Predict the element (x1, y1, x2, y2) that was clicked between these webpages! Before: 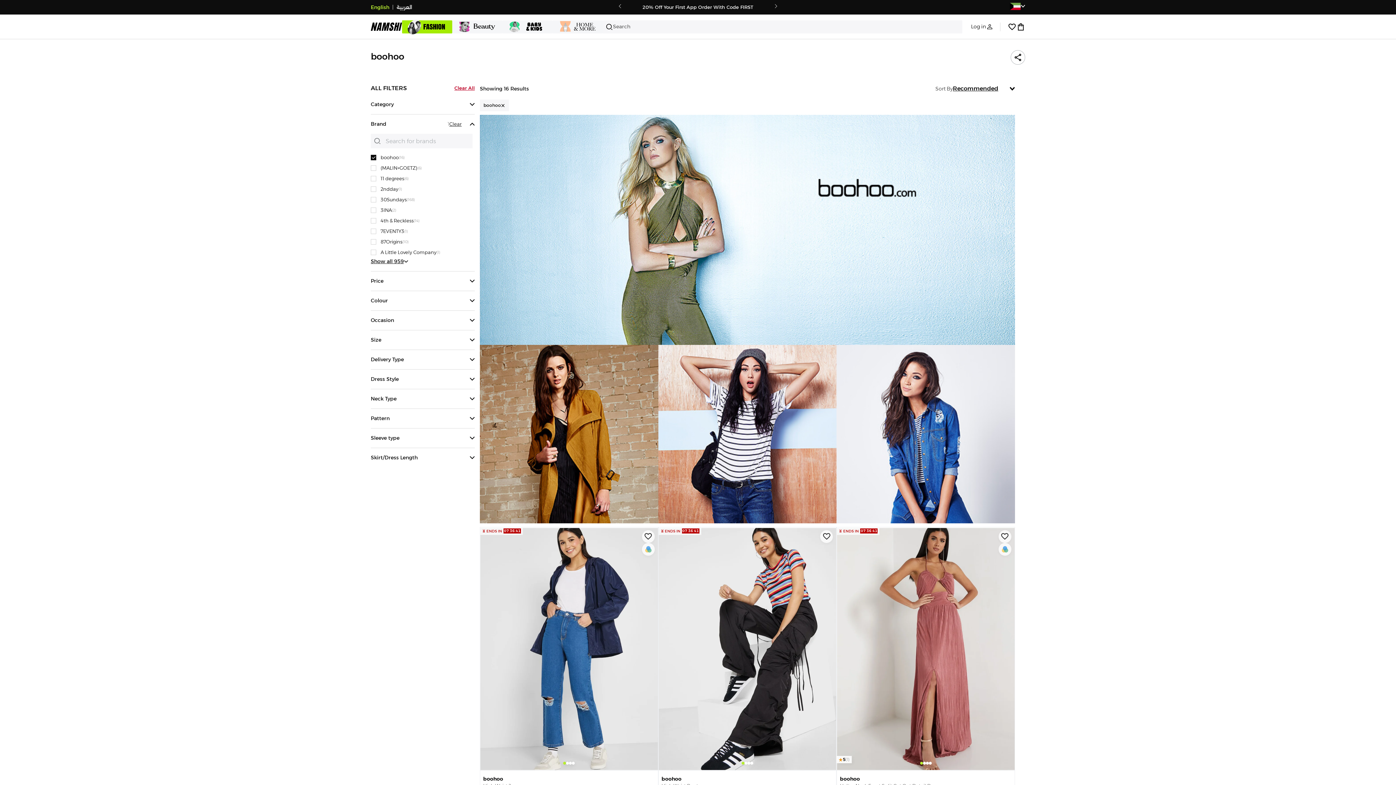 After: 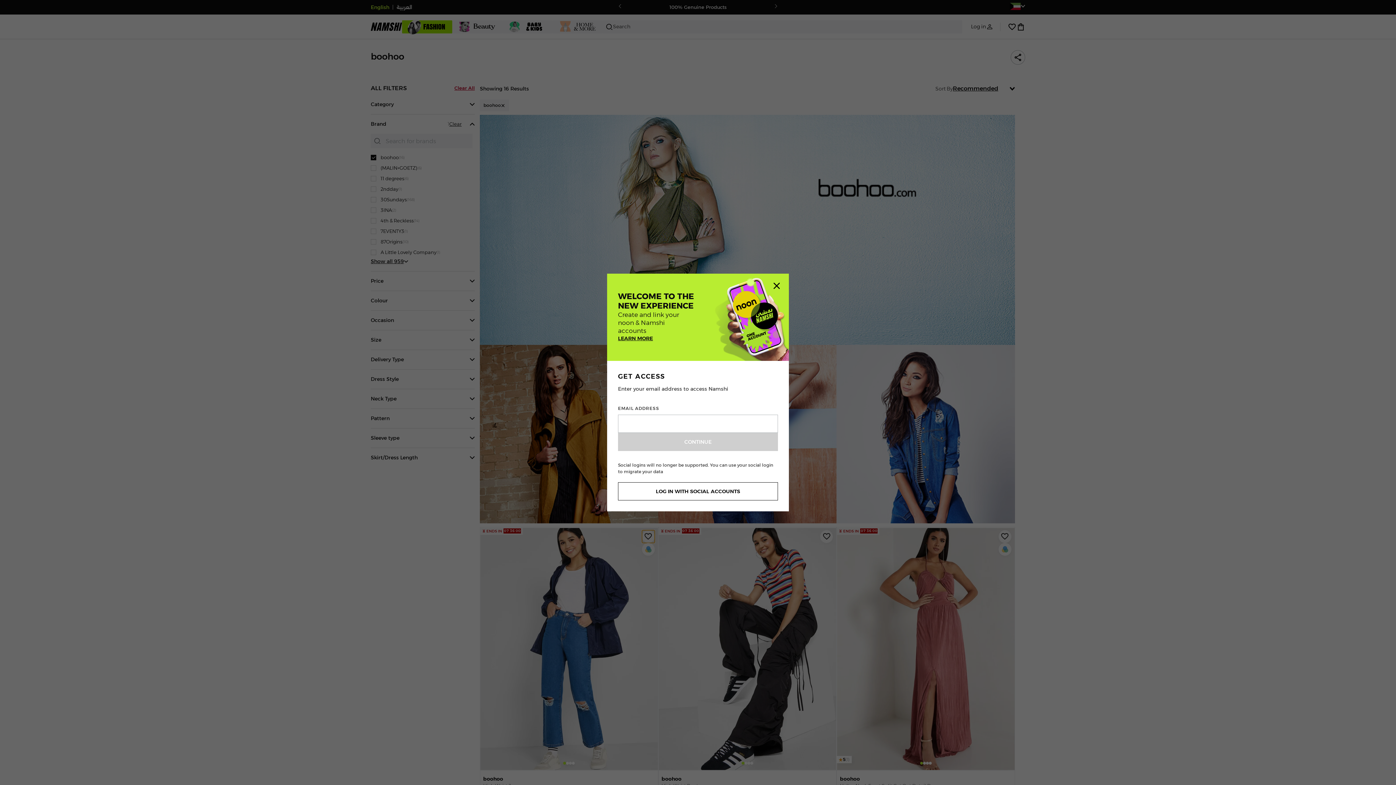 Action: label: Add Item to Wishlist bbox: (642, 530, 654, 543)